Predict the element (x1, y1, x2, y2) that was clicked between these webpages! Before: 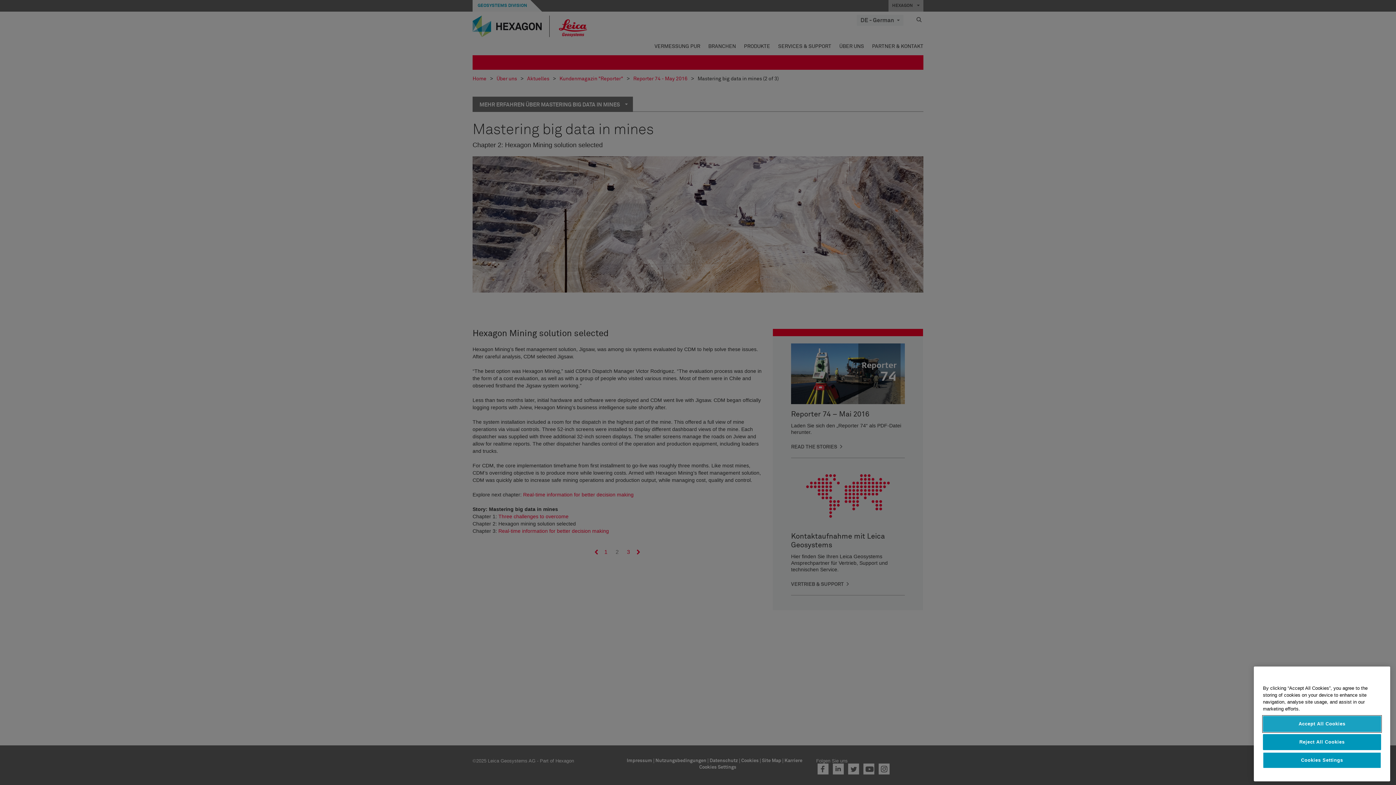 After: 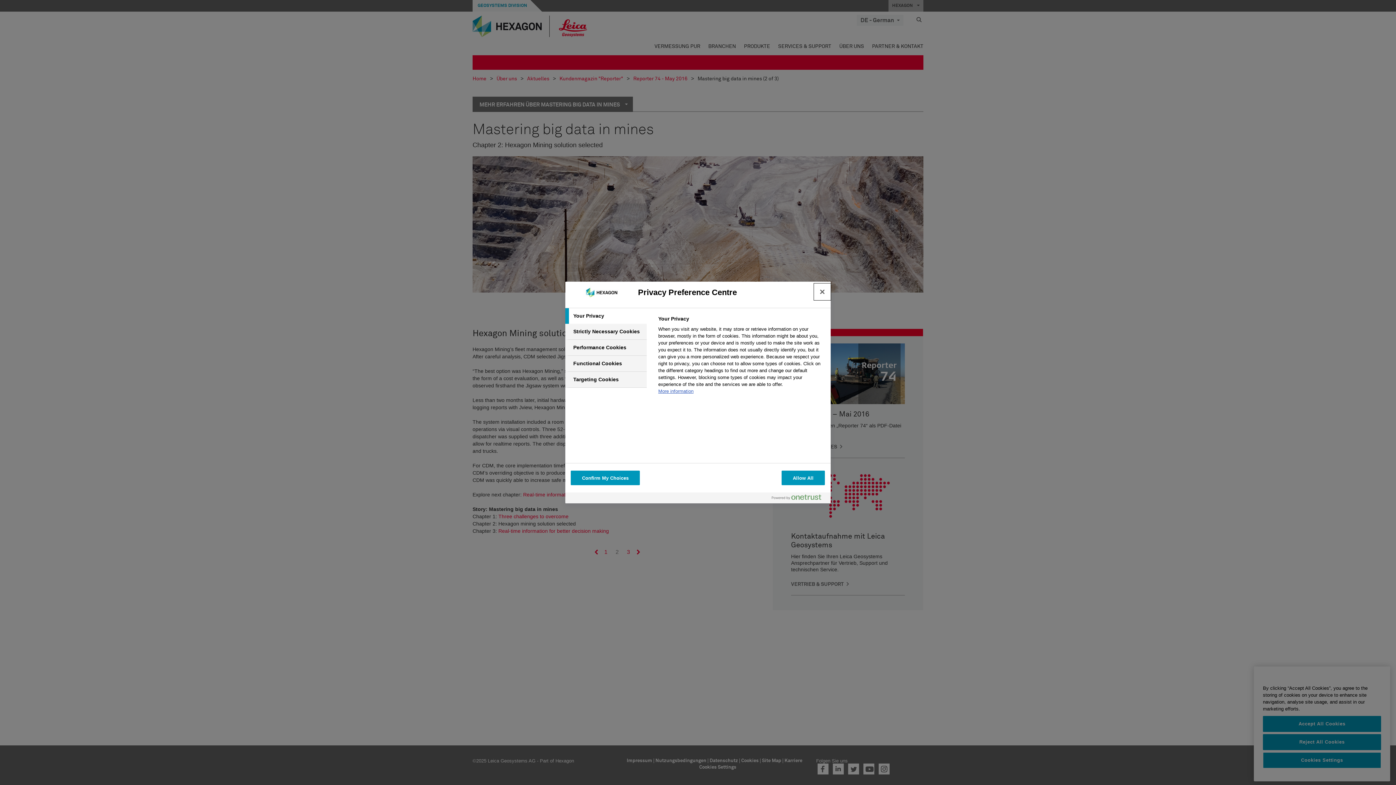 Action: bbox: (1263, 752, 1381, 768) label: Cookies Settings